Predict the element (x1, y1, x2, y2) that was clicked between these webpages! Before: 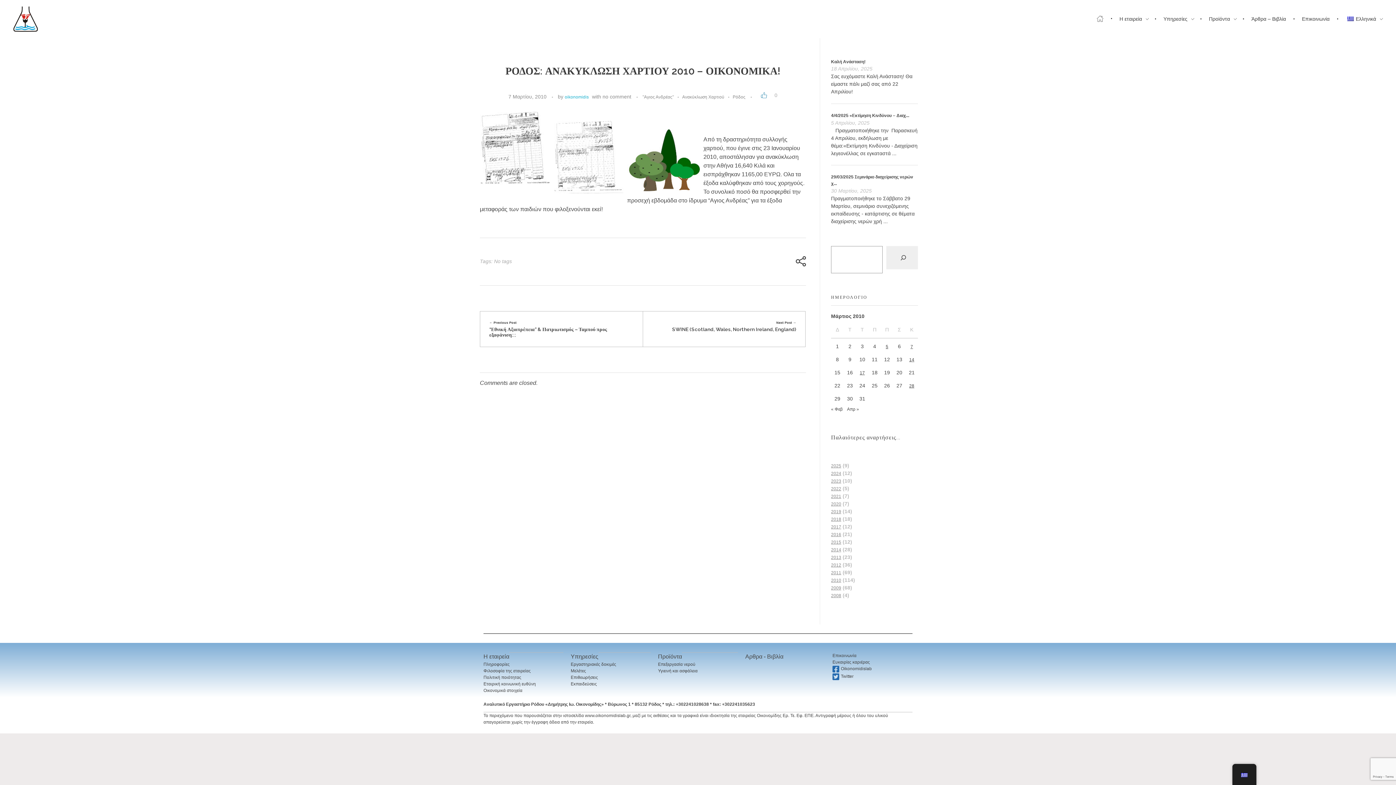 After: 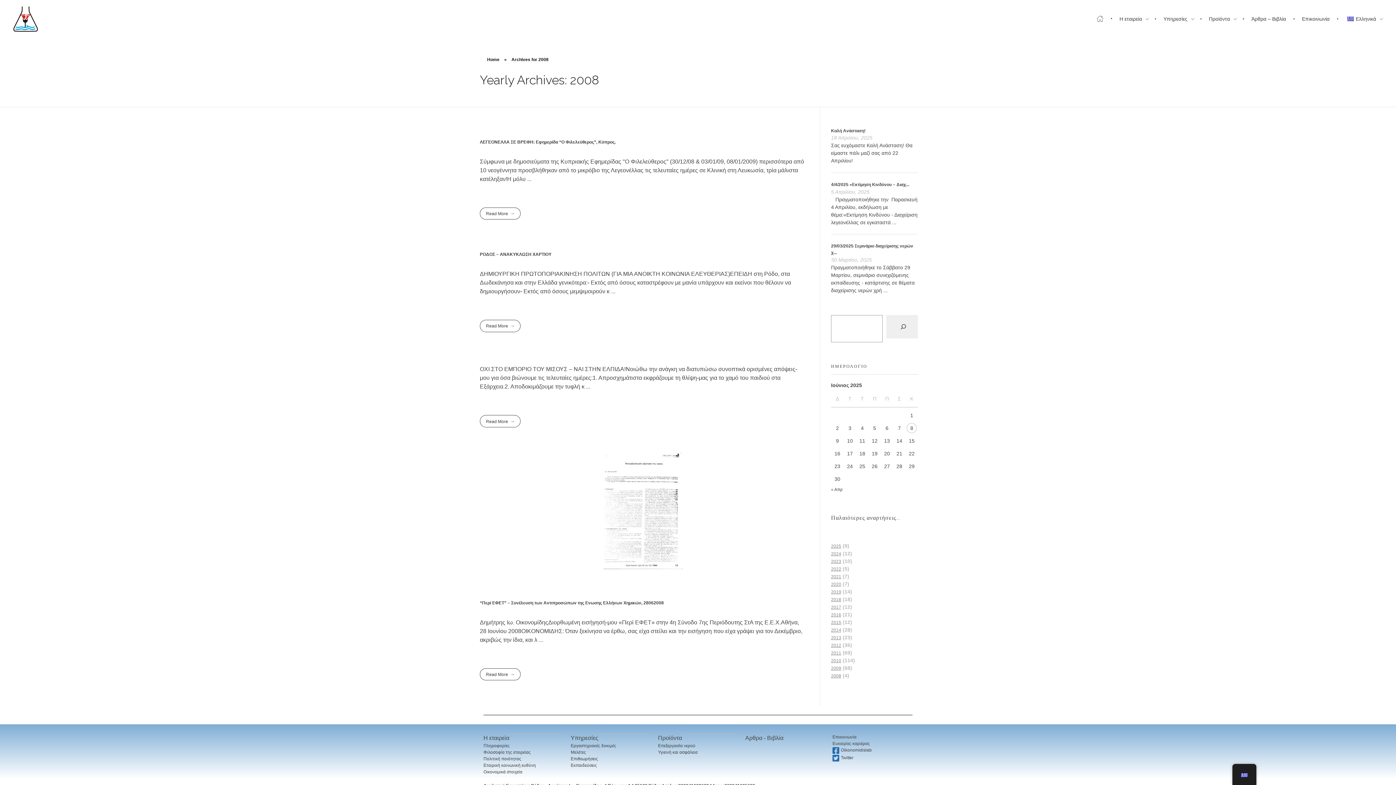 Action: bbox: (831, 593, 841, 598) label: 2008